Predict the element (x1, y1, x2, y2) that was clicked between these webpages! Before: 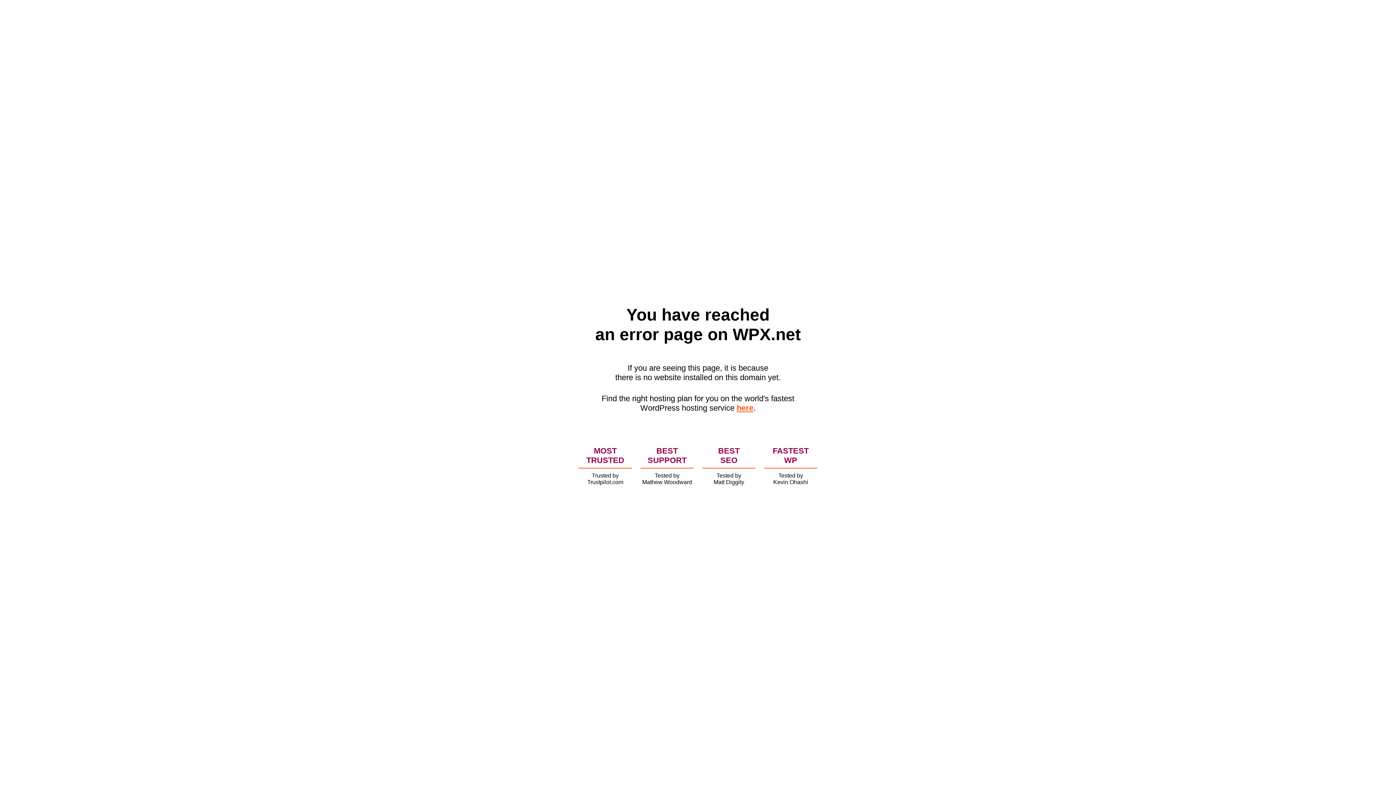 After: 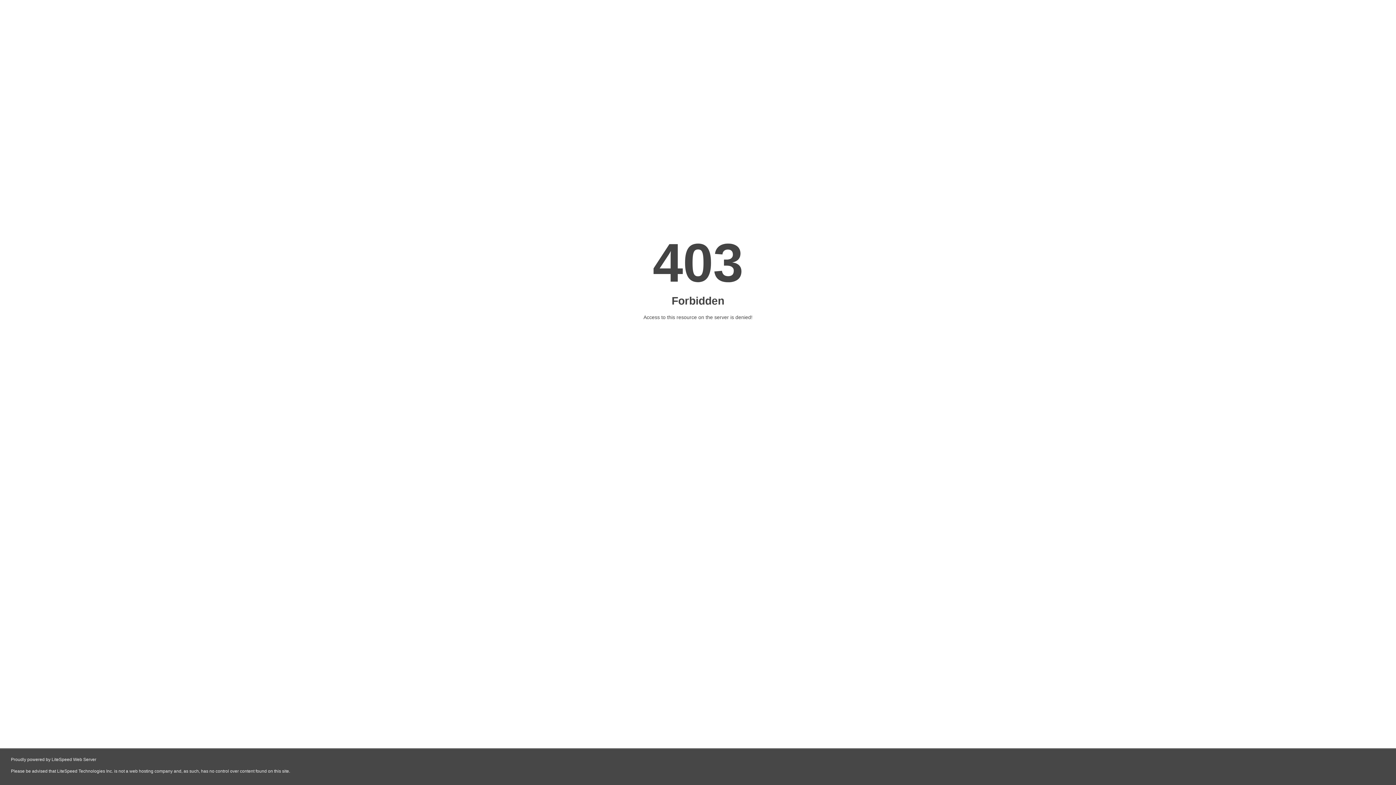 Action: bbox: (736, 403, 753, 412) label: here